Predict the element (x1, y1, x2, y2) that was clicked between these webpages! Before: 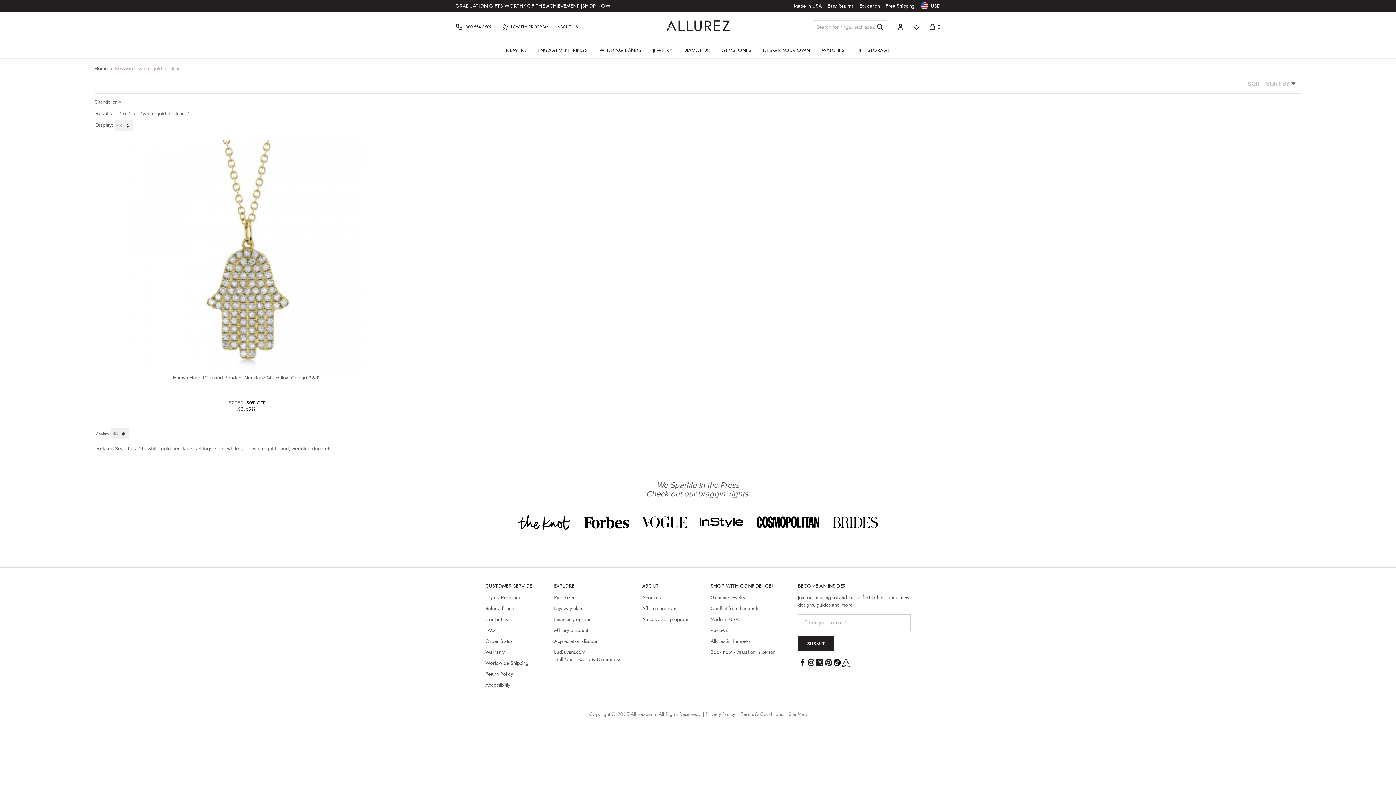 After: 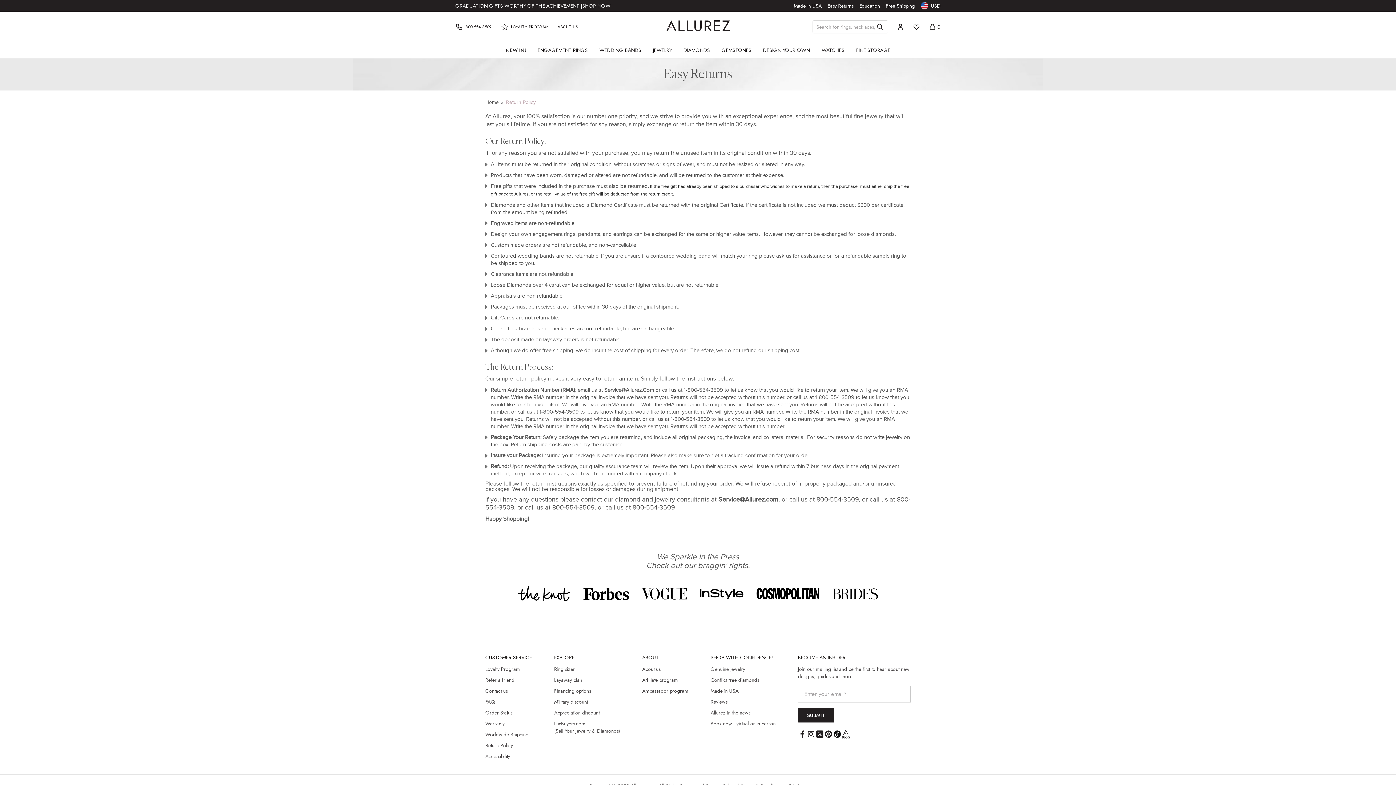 Action: label: Return Policy bbox: (485, 670, 513, 677)